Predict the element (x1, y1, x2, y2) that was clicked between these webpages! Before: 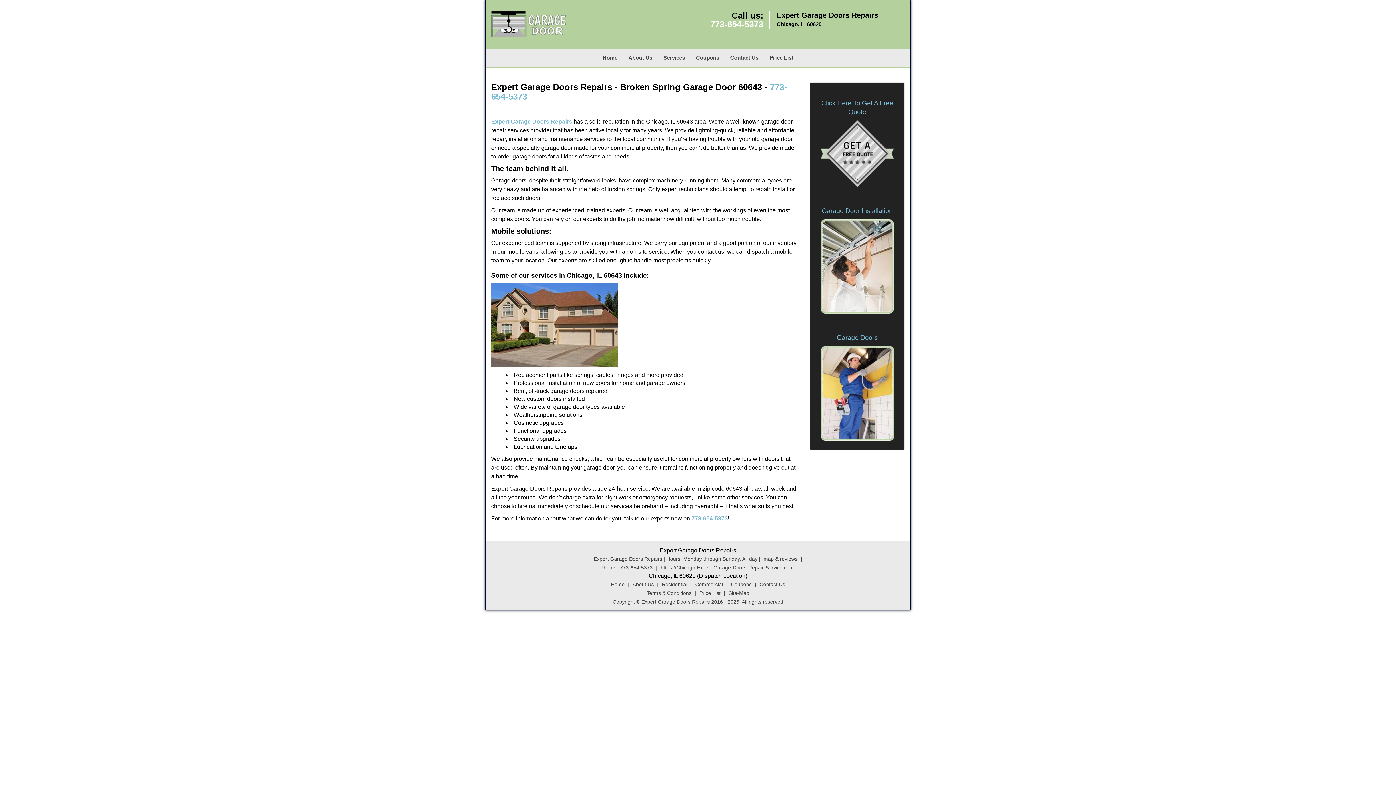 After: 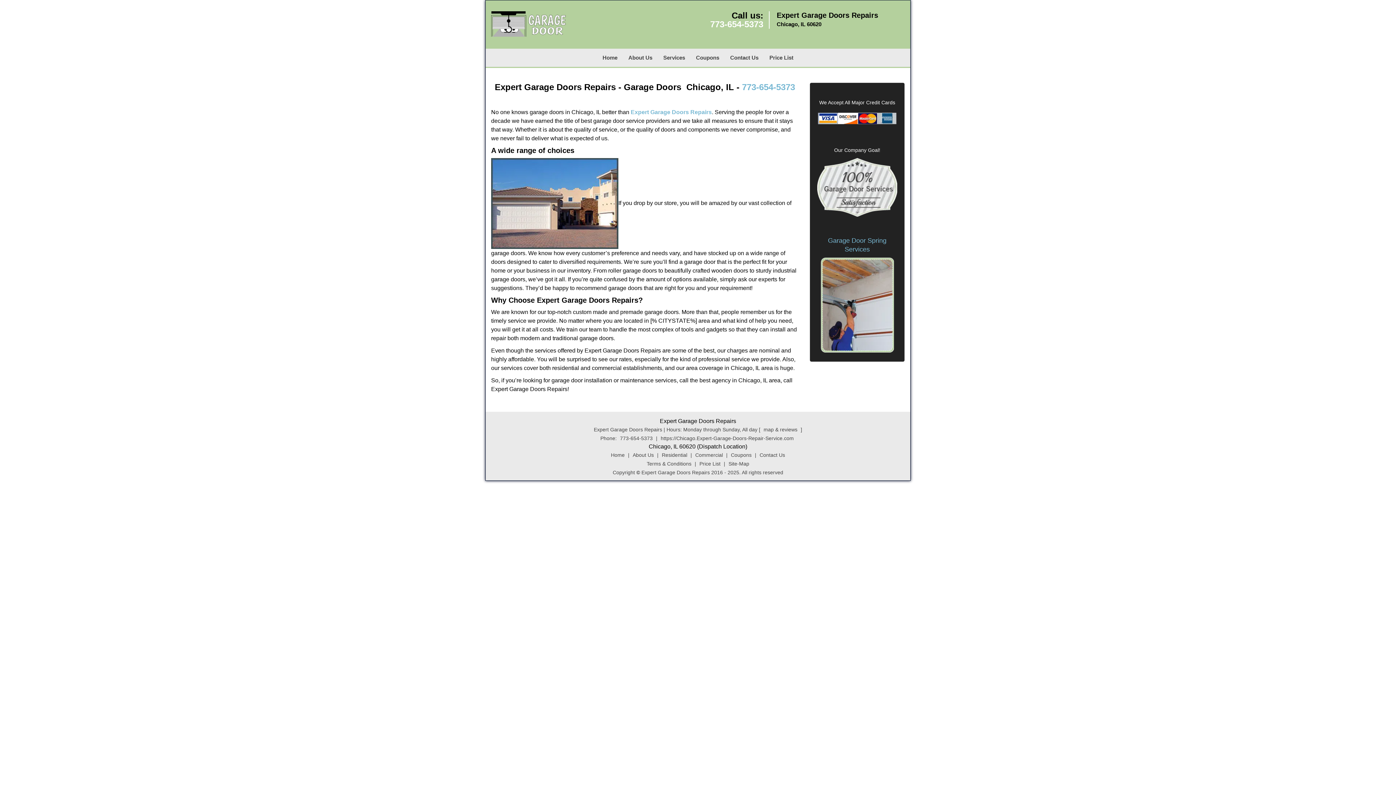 Action: bbox: (836, 297, 878, 306) label: Garage Doors